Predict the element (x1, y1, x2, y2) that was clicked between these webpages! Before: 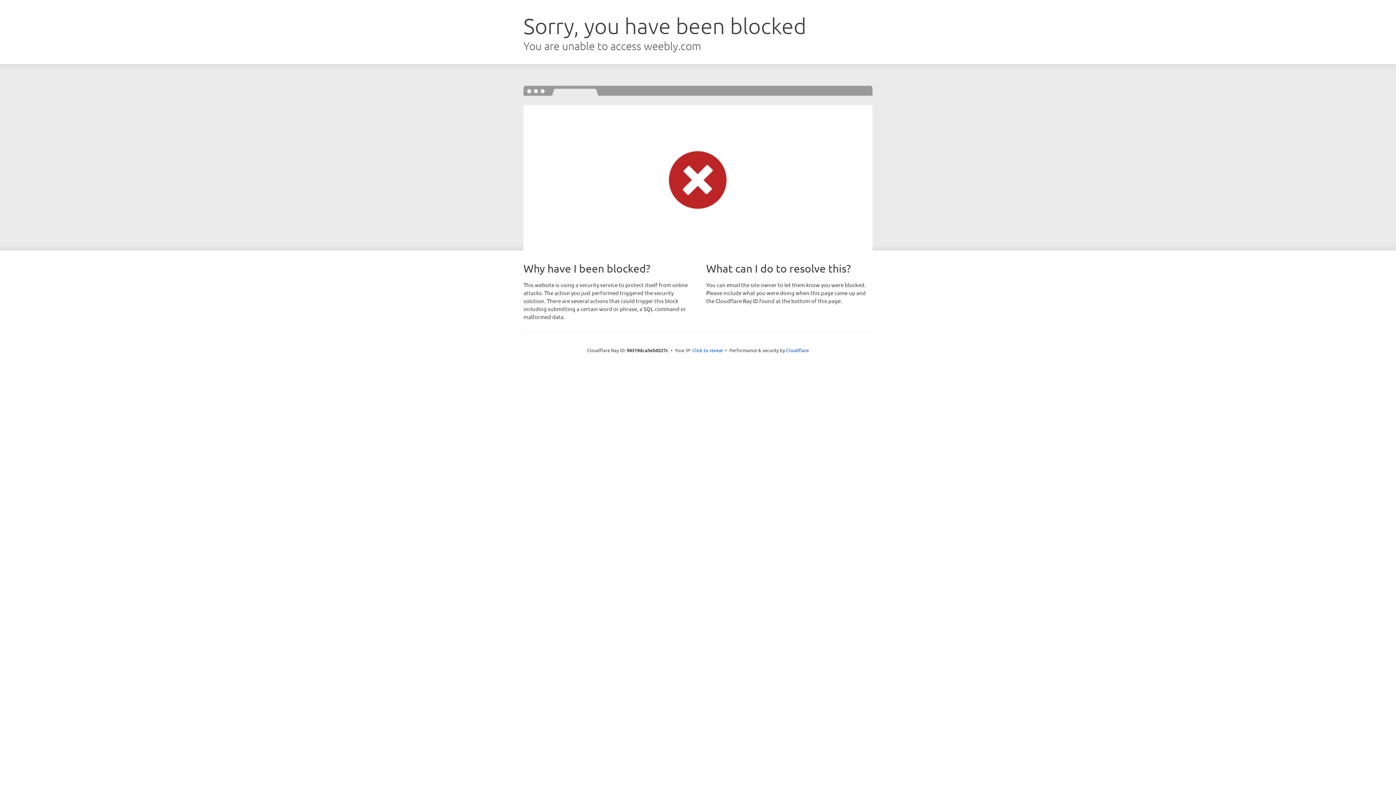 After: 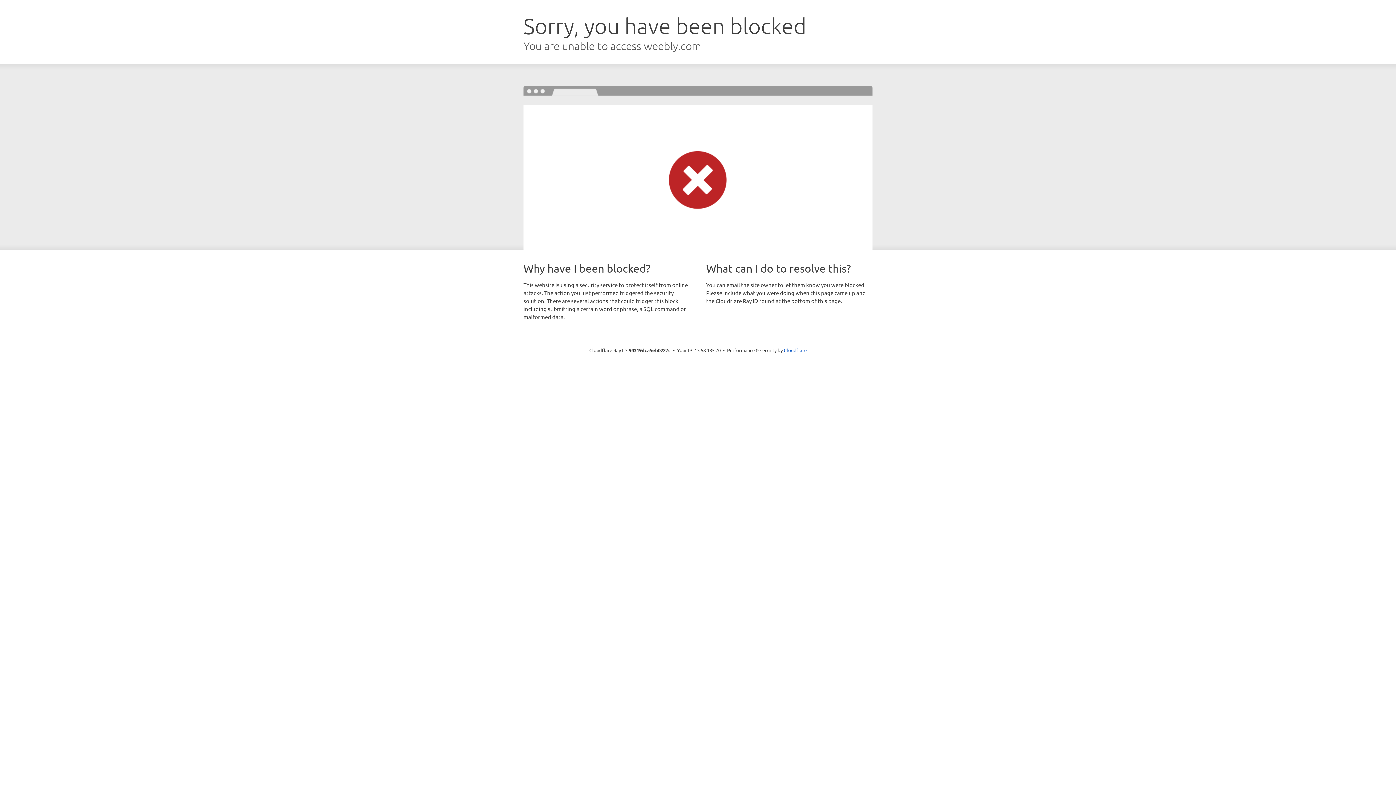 Action: label: Click to reveal bbox: (692, 346, 723, 353)